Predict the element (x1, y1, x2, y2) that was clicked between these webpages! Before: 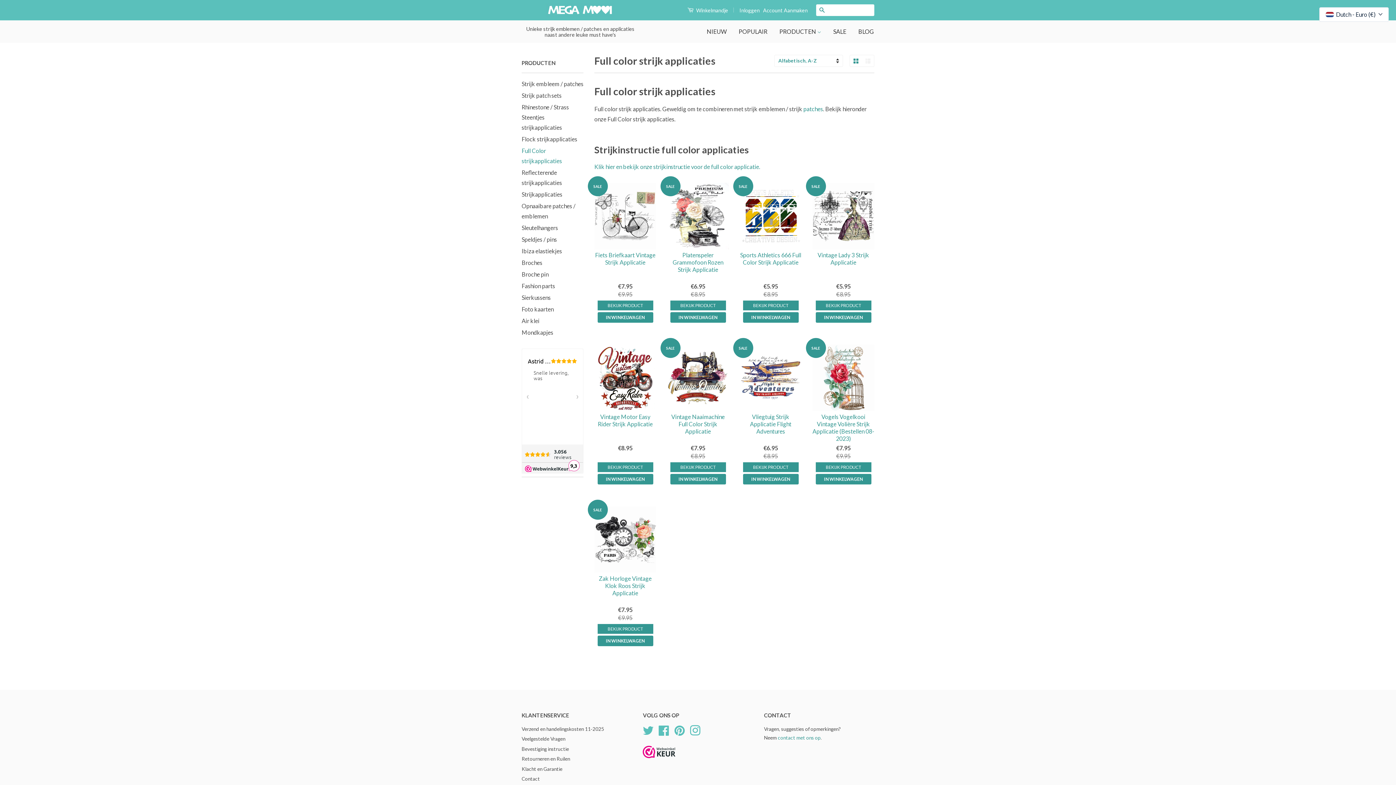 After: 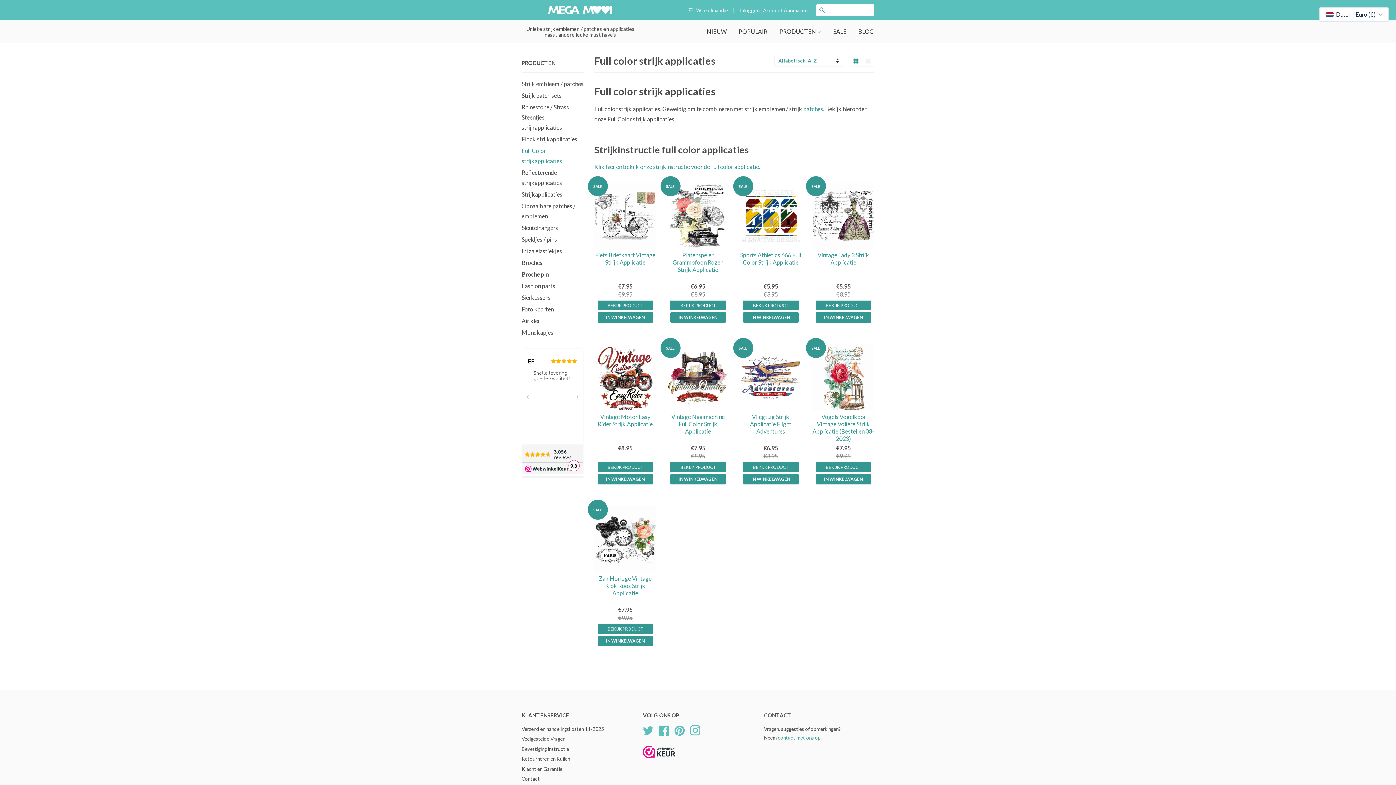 Action: label: Grid View bbox: (850, 55, 862, 67)